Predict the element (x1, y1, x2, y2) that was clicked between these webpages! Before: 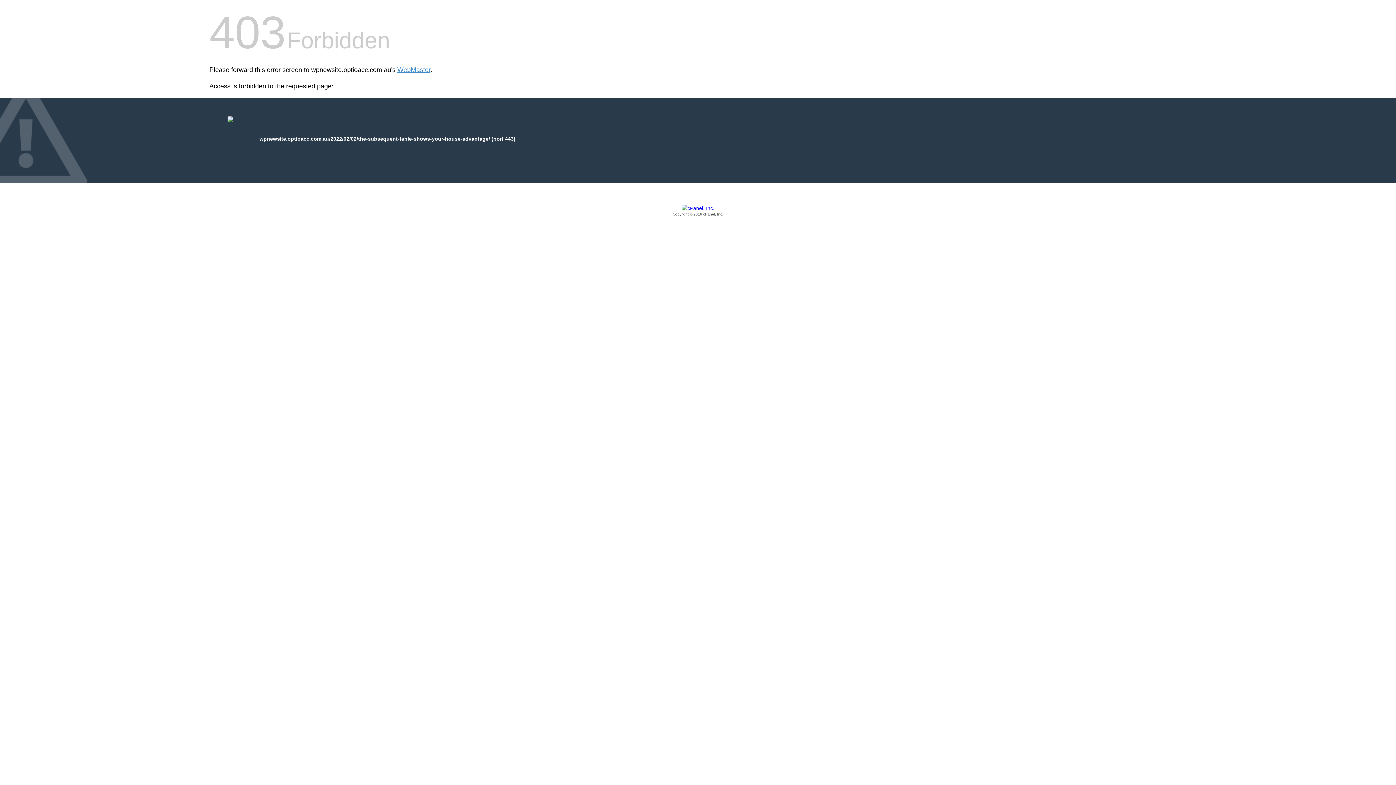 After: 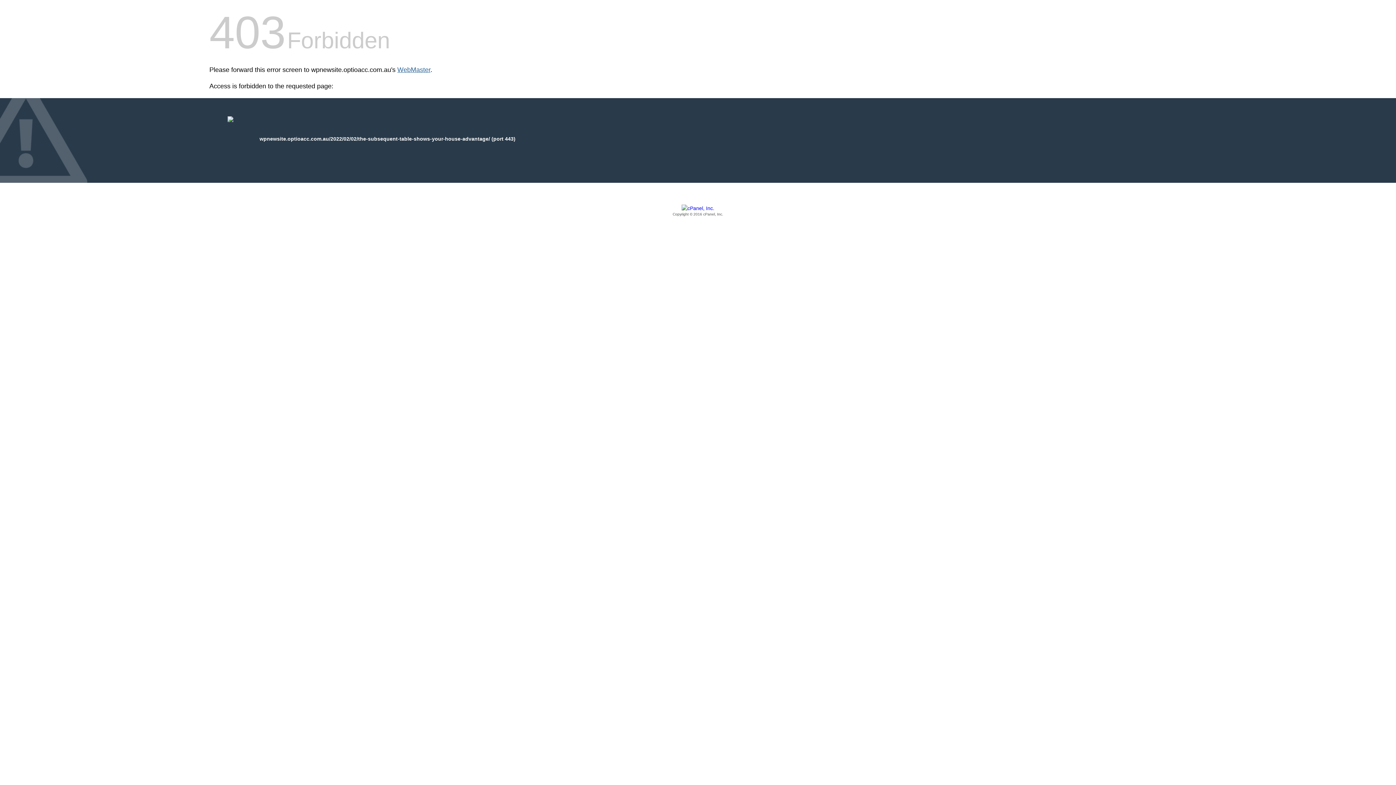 Action: label: WebMaster bbox: (397, 66, 430, 73)